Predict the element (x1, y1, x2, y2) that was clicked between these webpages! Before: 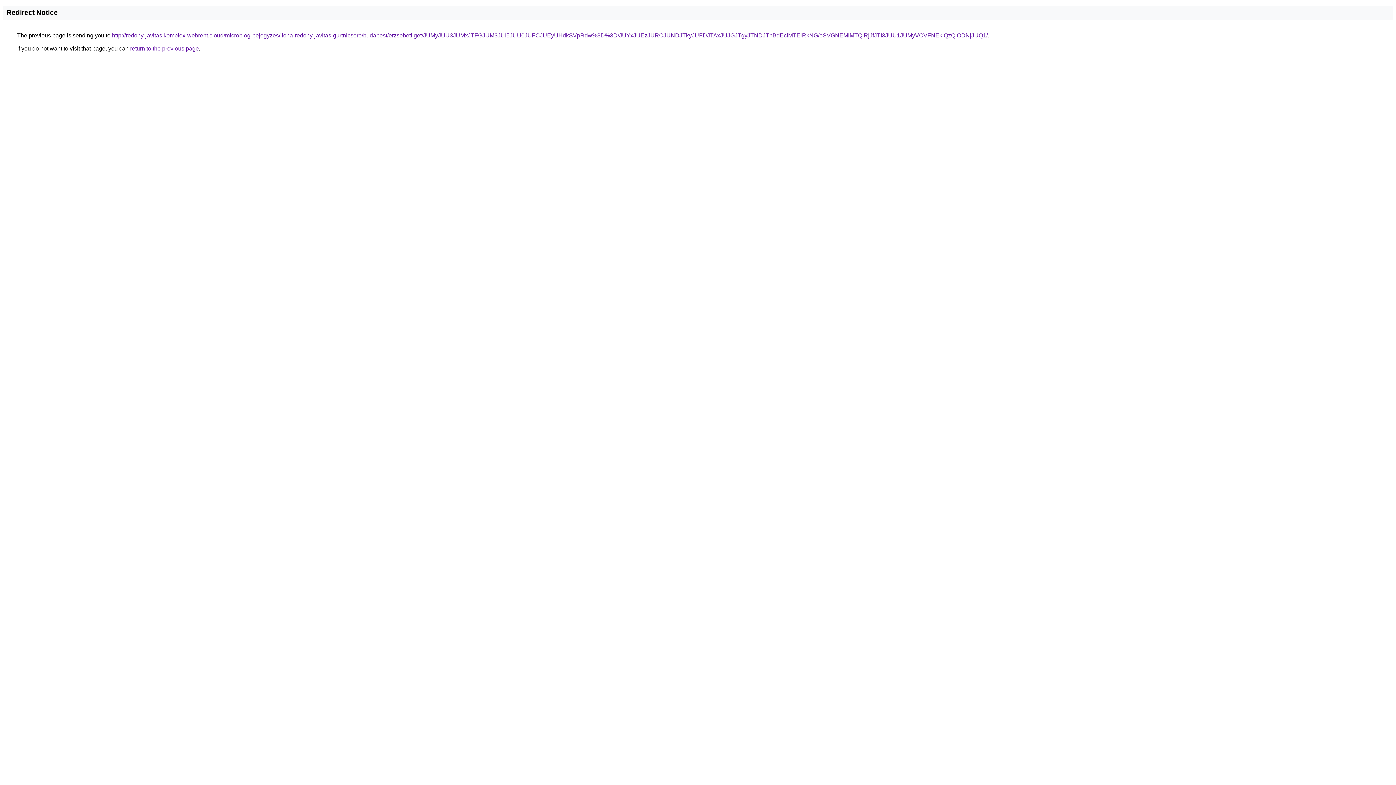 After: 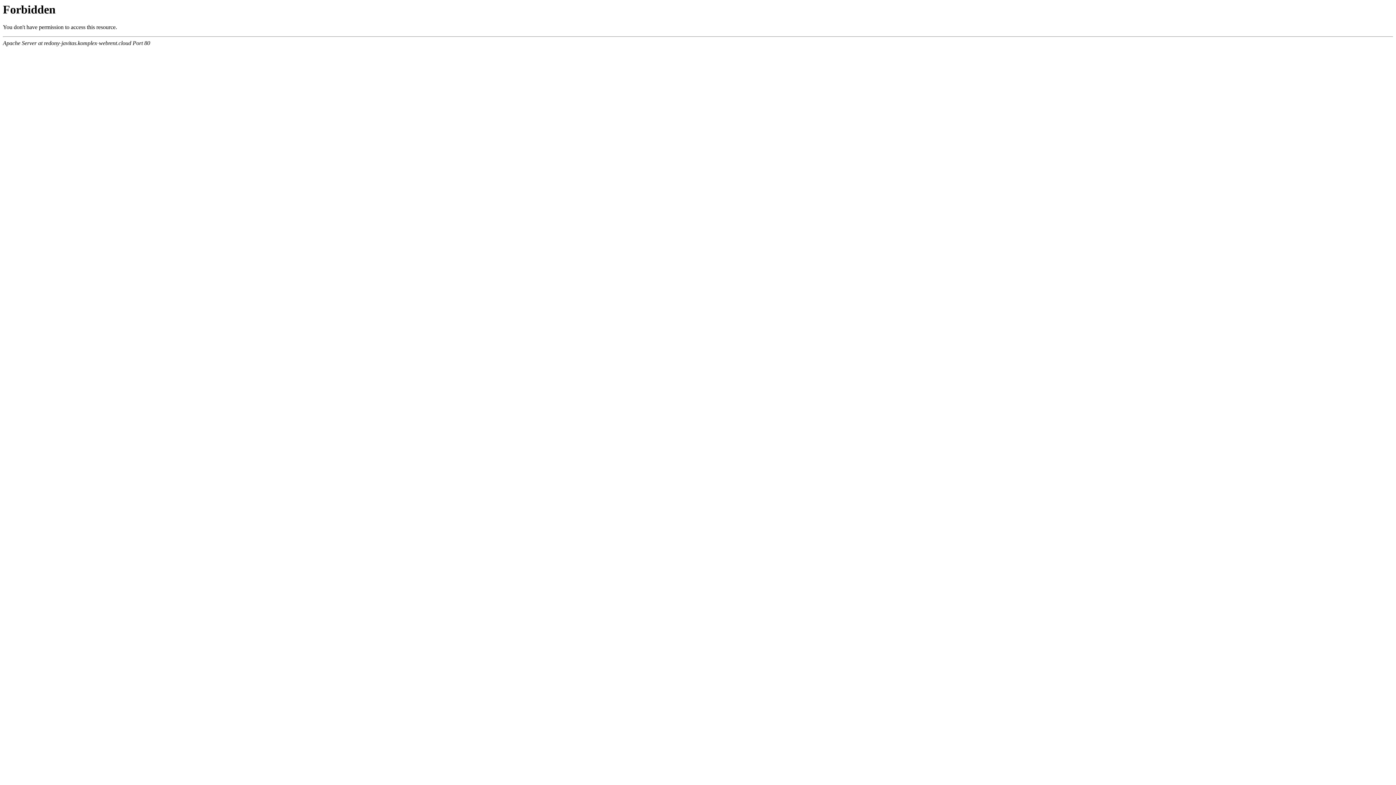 Action: bbox: (112, 32, 988, 38) label: http://redony-javitas.komplex-webrent.cloud/microblog-bejegyzes/ilona-redony-javitas-gurtnicsere/budapest/erzsebetliget/JUMyJUU3JUMxJTFGJUM3JUI5JUU0JUFCJUEyUHdkSVpRdw%3D%3D/JUYxJUEzJURCJUNDJTkyJUFDJTAxJUJGJTgyJTNDJThBdEclMTElRkNG/eSVGNEMlMTQlRjJfJTI3JUU1JUMyVCVFNEklQzQlODNjJUQ1/